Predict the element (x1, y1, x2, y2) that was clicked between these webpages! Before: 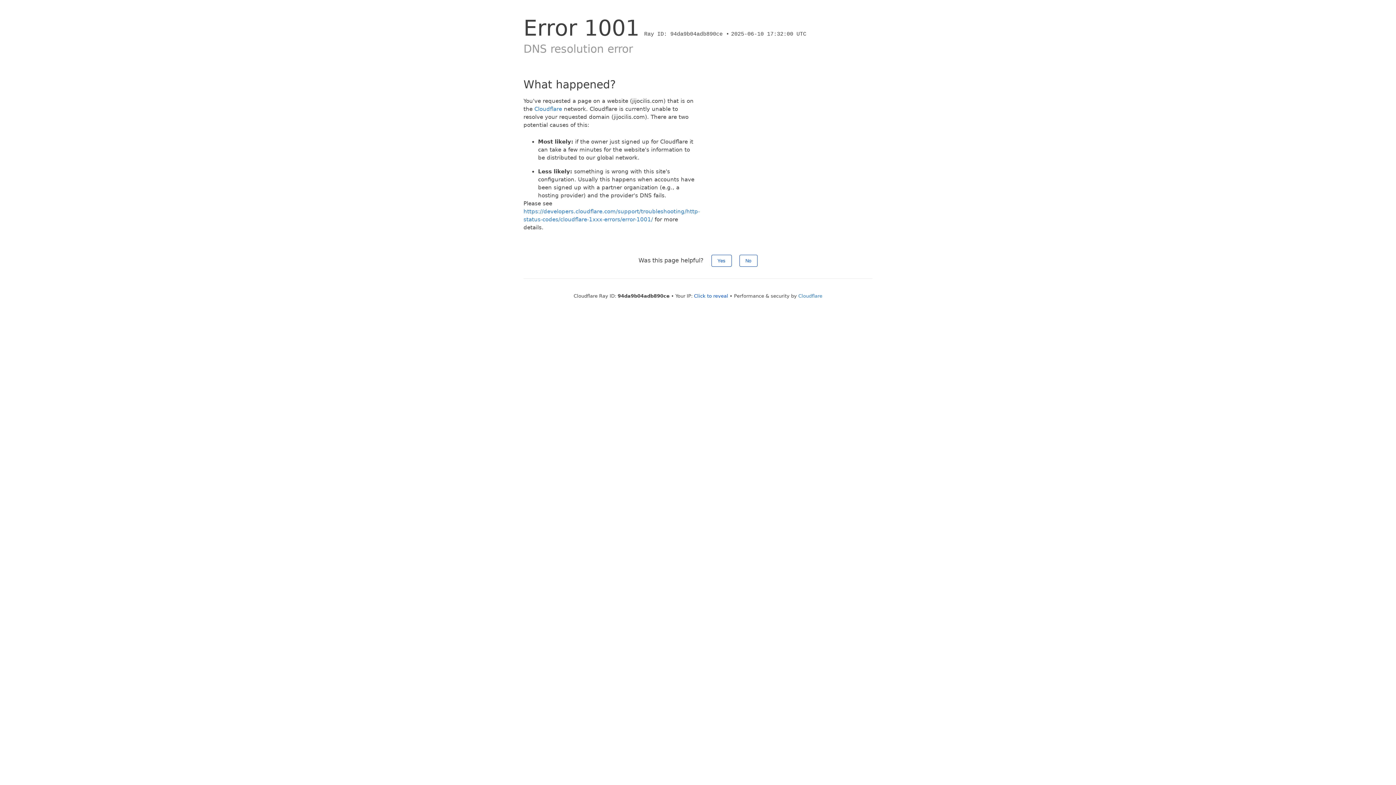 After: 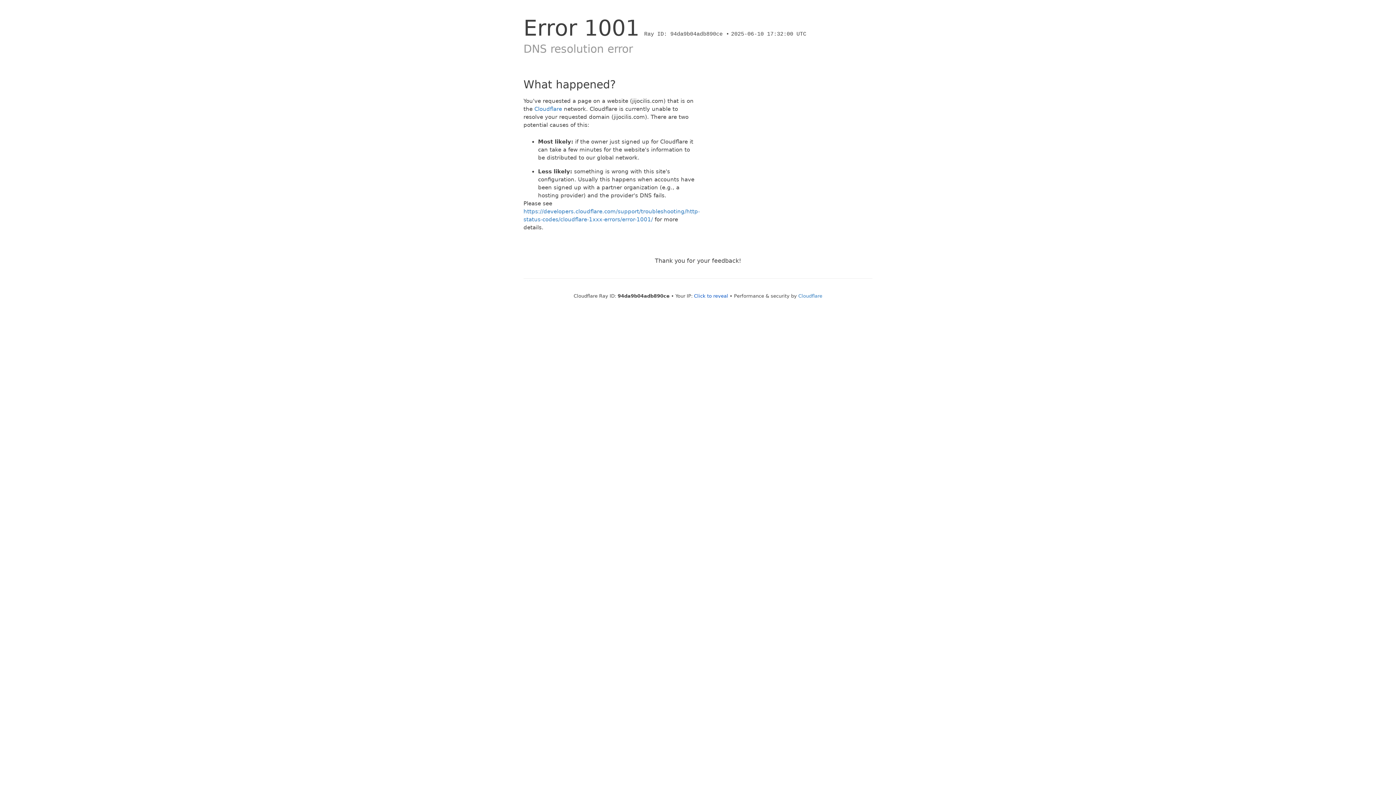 Action: bbox: (711, 254, 731, 266) label: Yes